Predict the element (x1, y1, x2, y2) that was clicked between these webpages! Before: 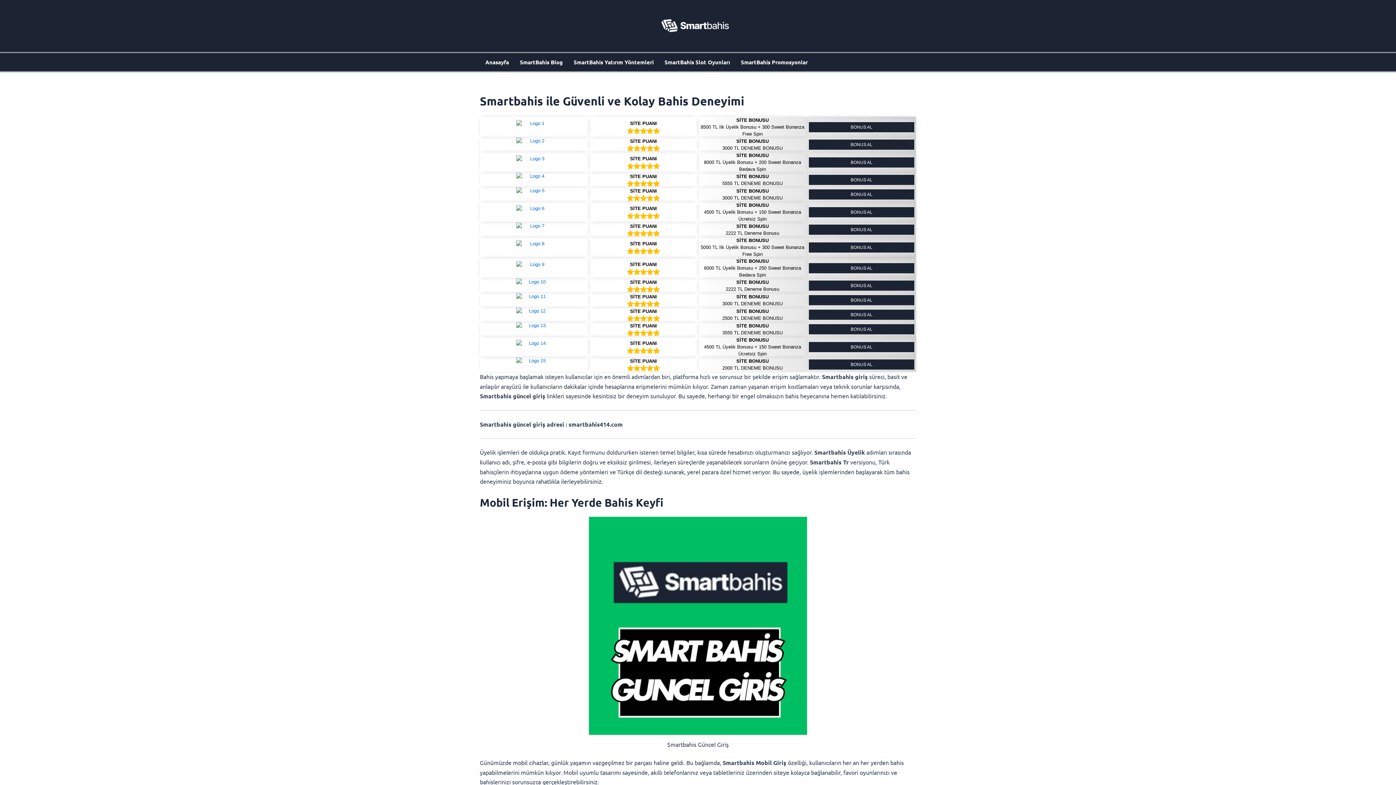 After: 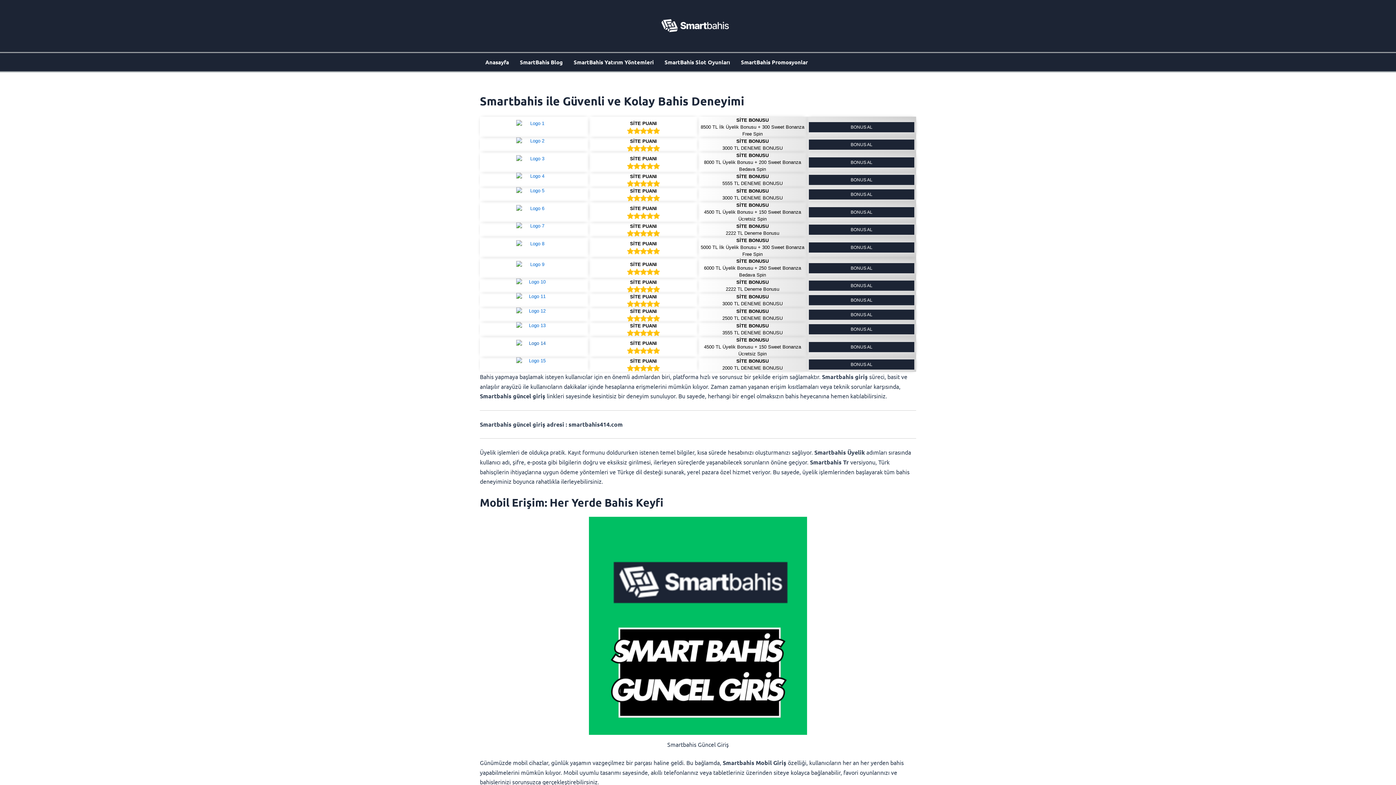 Action: bbox: (480, 336, 589, 357)